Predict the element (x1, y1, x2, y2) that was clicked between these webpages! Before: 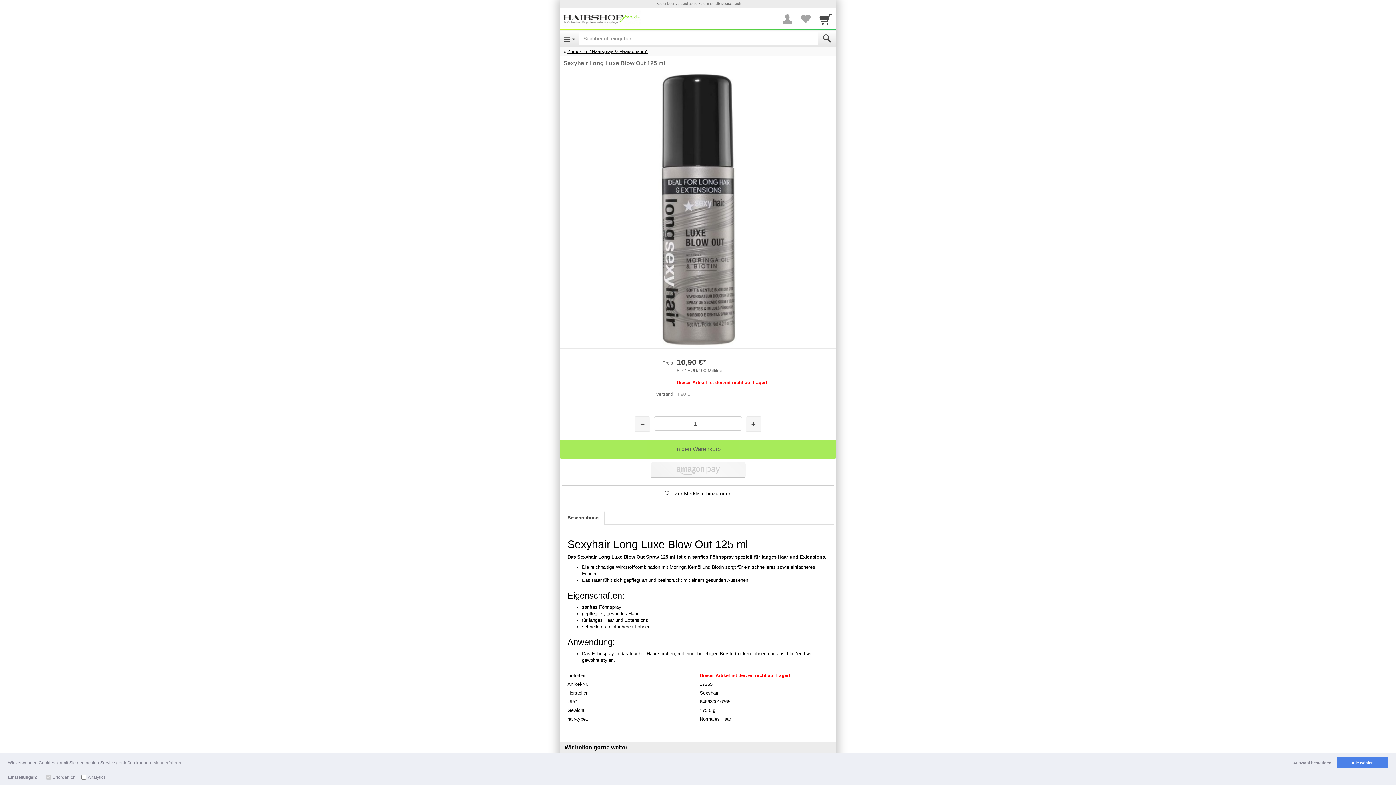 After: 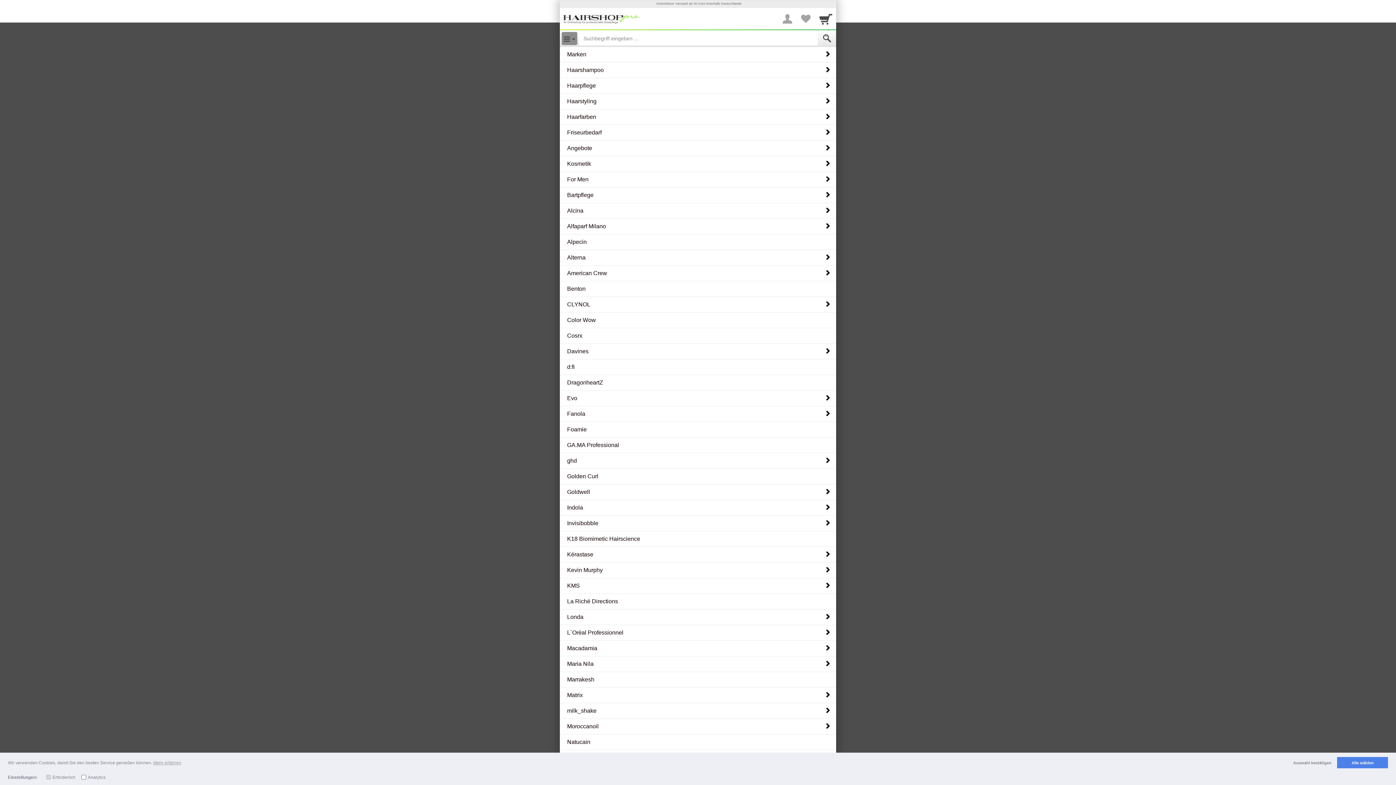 Action: label: Open Menu bbox: (561, 31, 577, 44)